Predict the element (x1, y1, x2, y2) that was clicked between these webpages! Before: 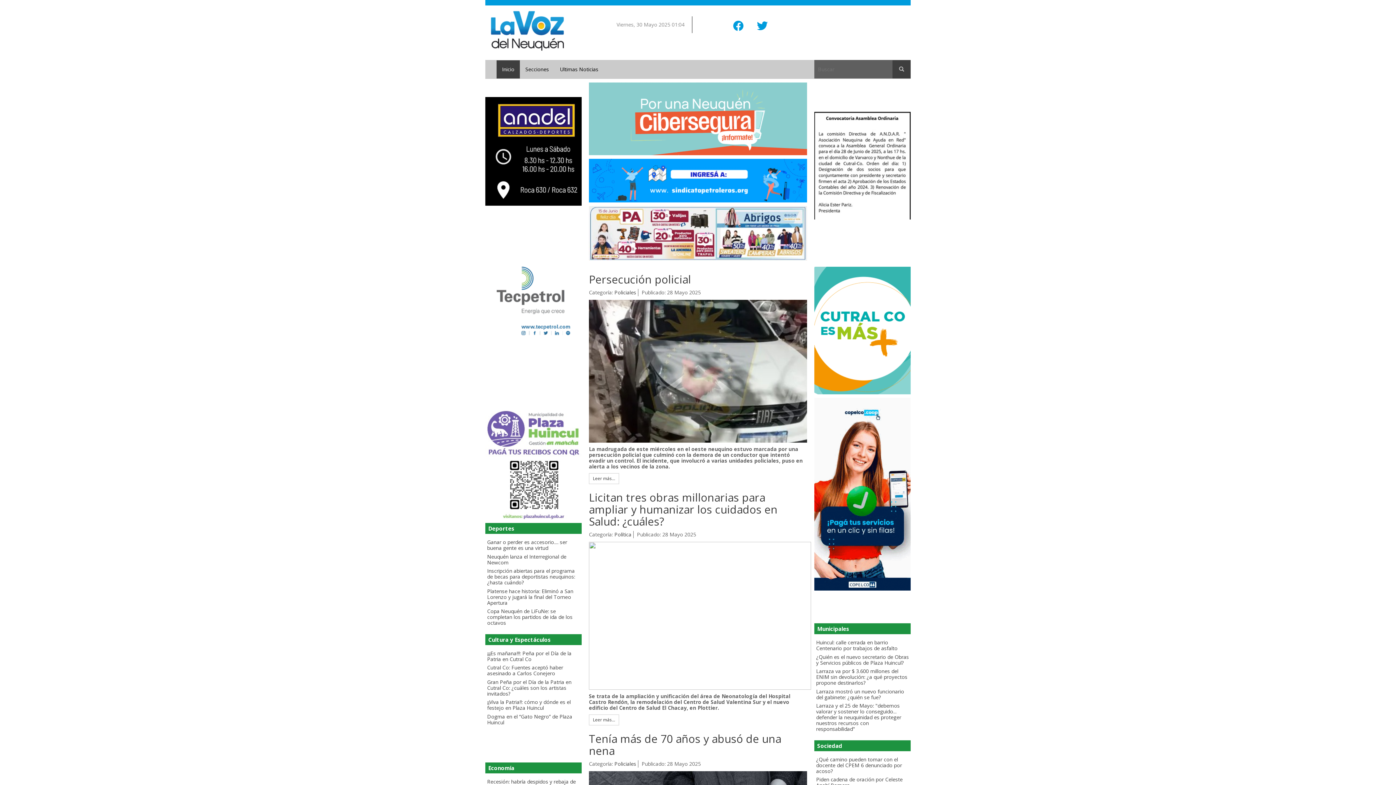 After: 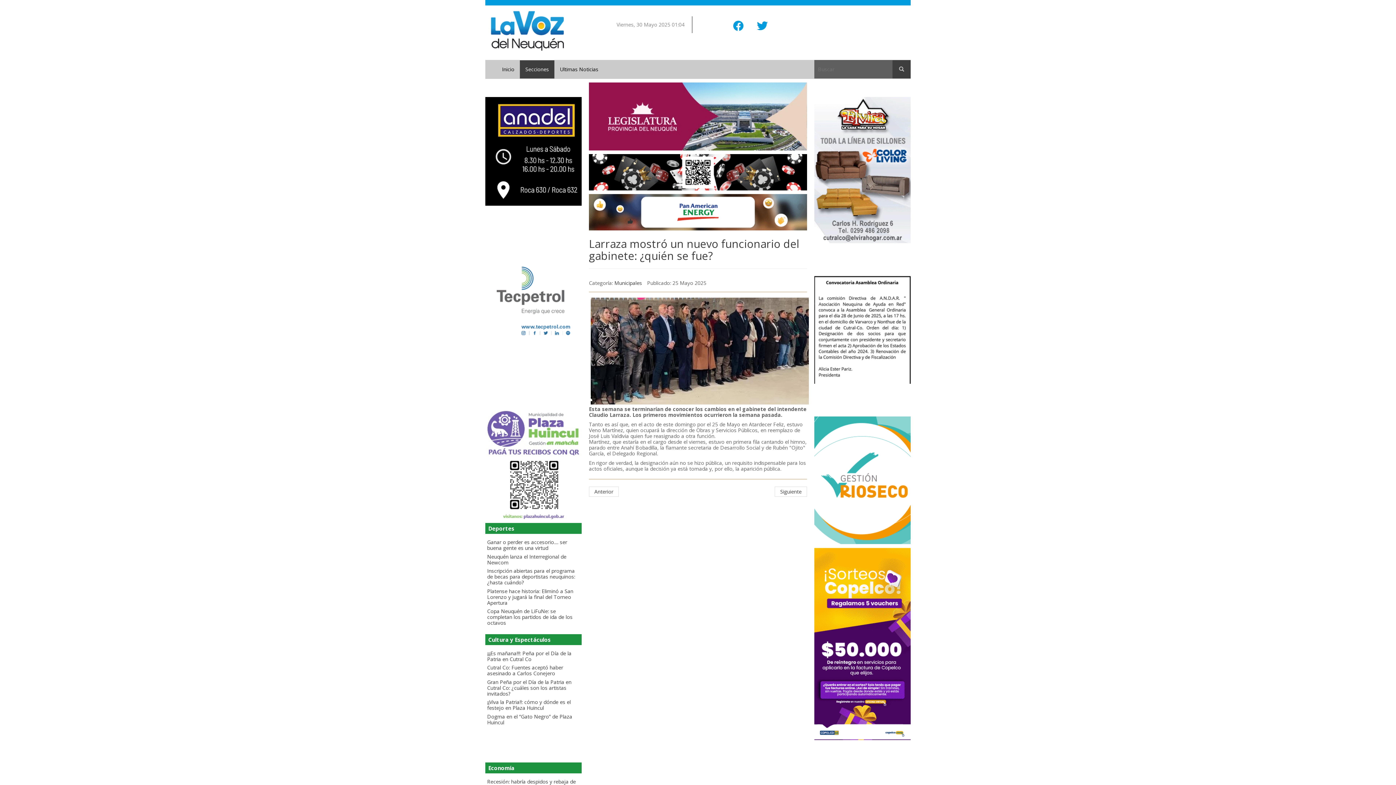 Action: label: Larraza mostró un nuevo funcionario del gabinete: ¿quién se fue? bbox: (816, 688, 904, 701)